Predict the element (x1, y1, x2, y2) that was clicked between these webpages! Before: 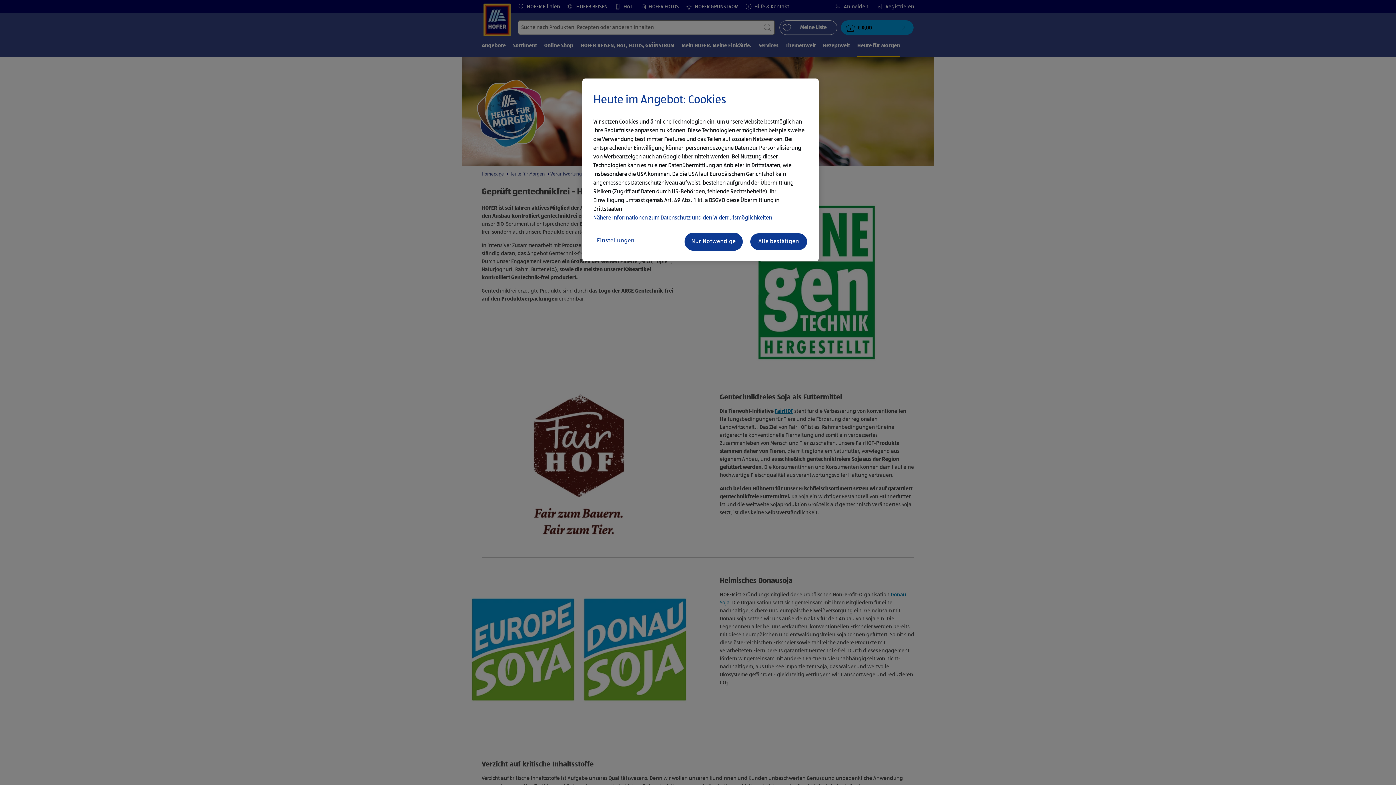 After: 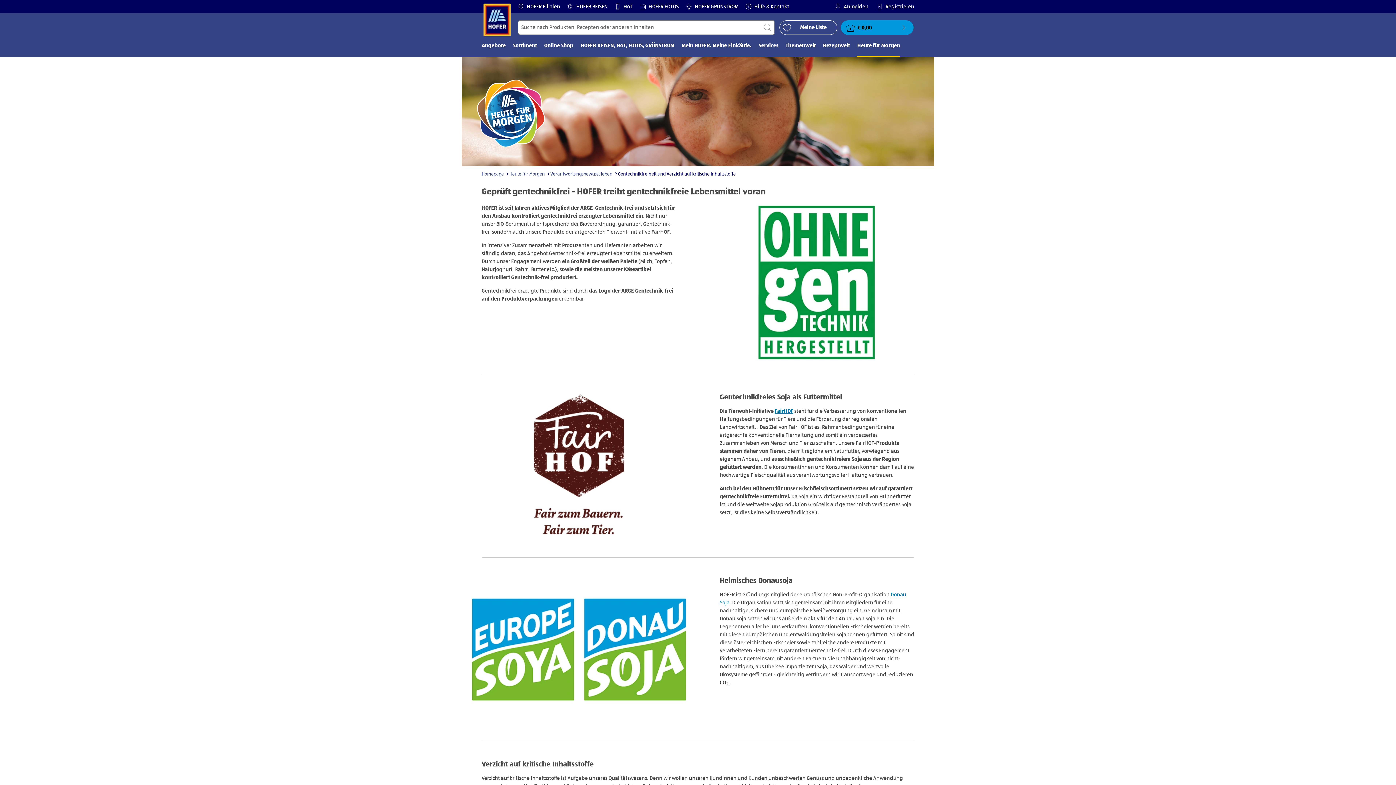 Action: label: Alle bestätigen bbox: (749, 232, 808, 250)